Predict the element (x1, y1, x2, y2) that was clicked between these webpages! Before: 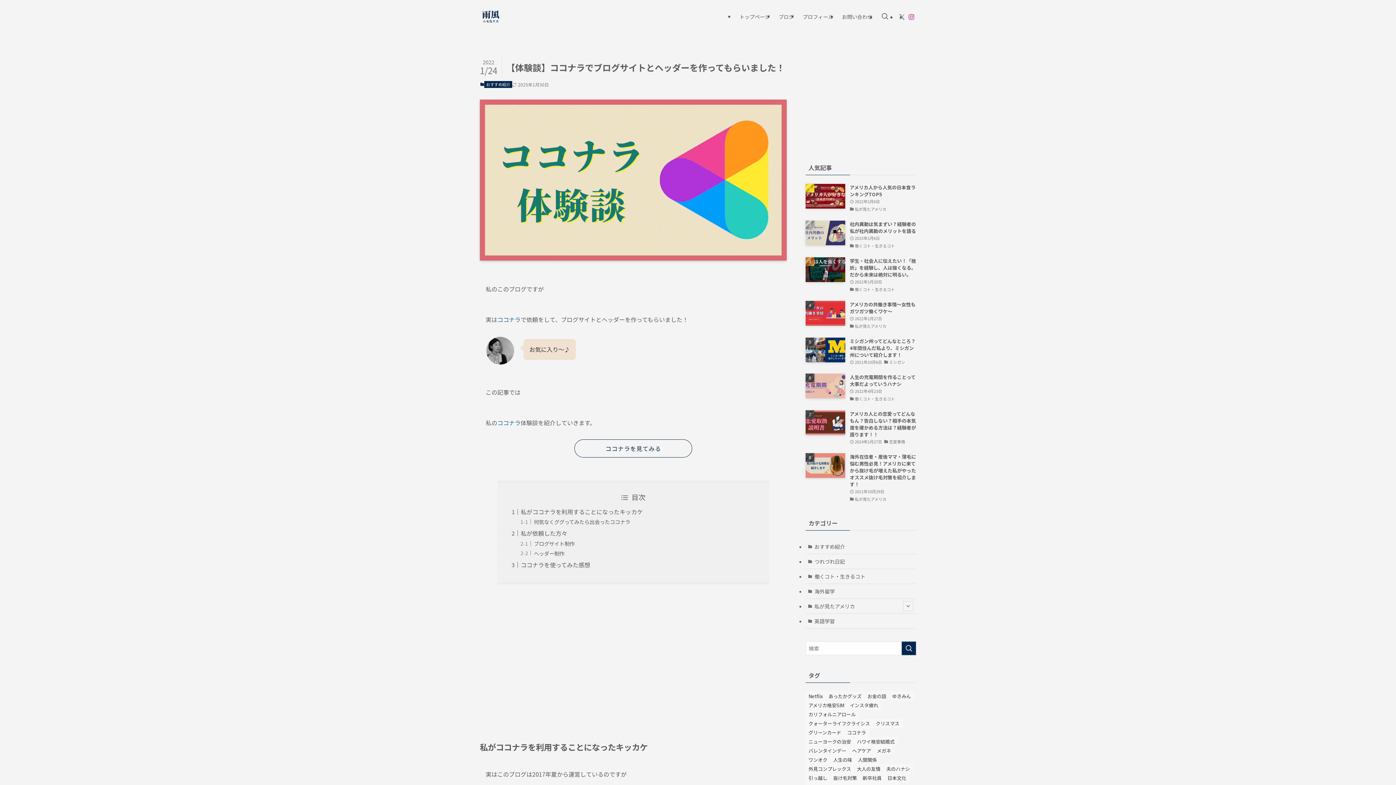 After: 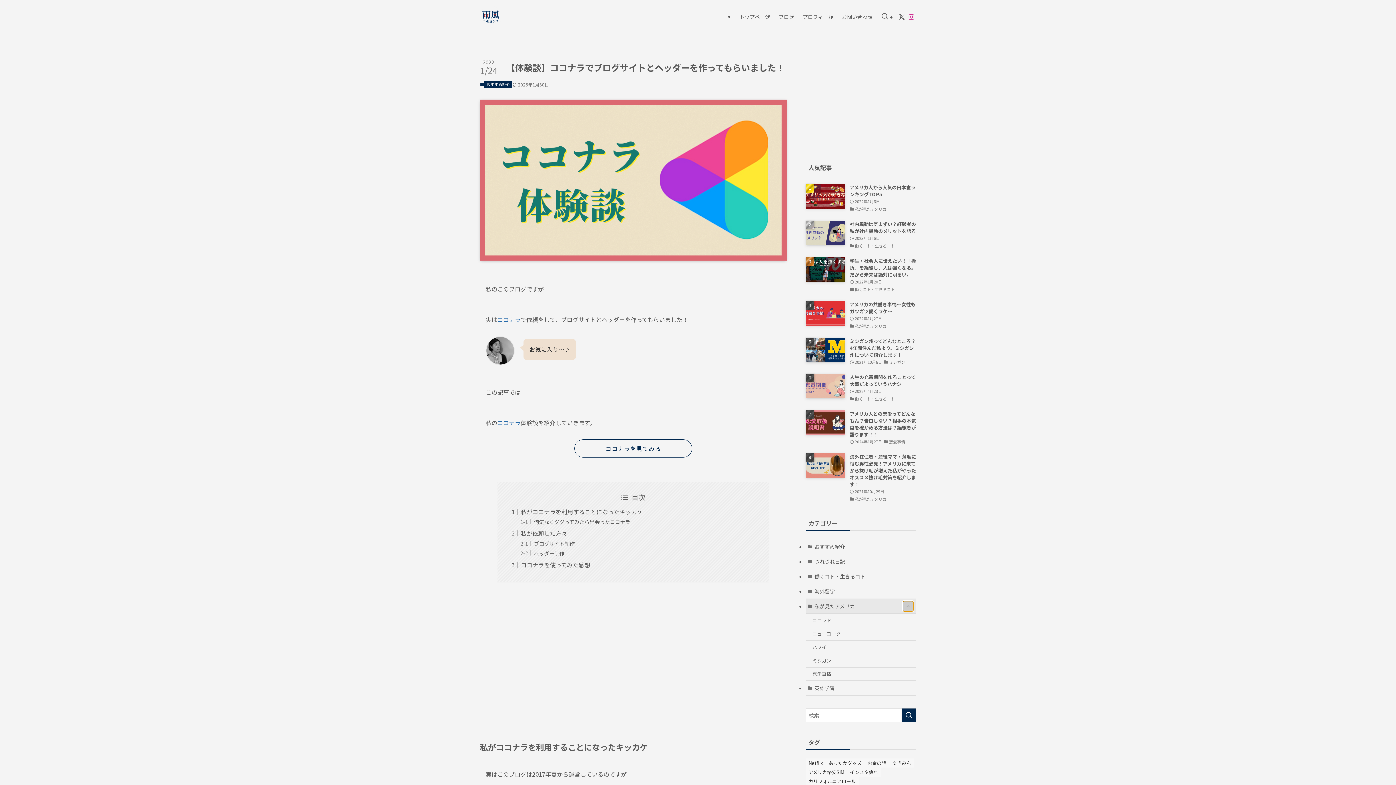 Action: bbox: (903, 601, 913, 611) label: サブメニューを開閉する